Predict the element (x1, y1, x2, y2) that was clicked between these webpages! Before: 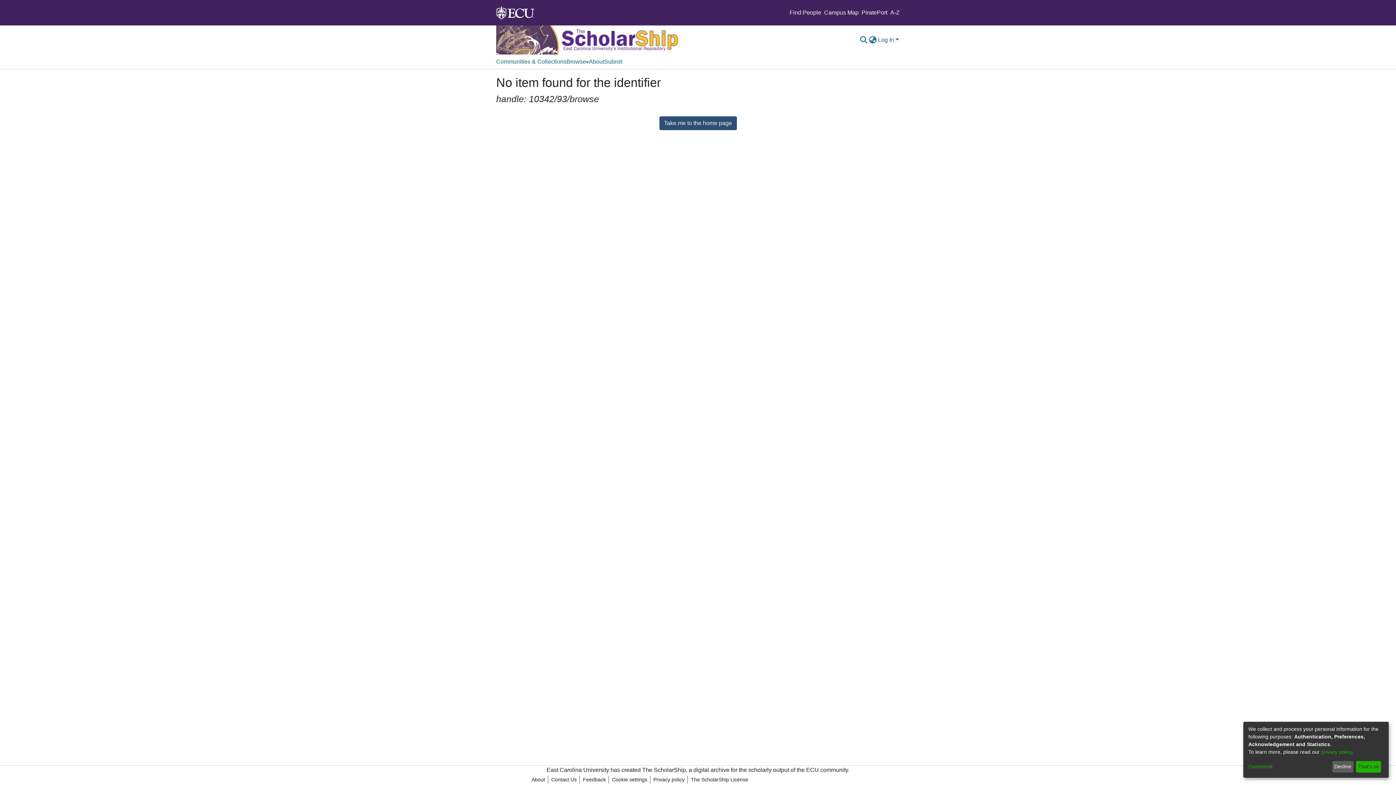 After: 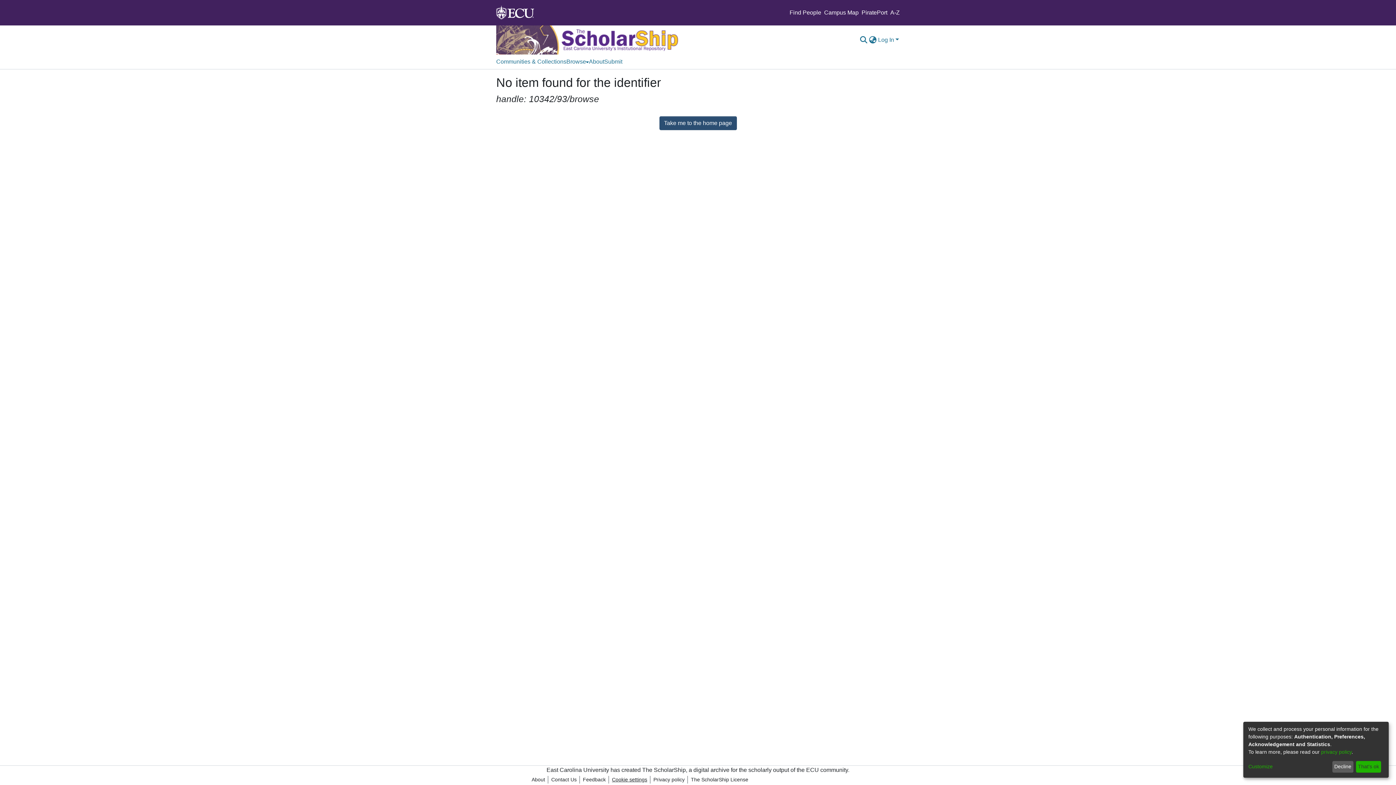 Action: label: Cookie settings bbox: (609, 776, 650, 784)